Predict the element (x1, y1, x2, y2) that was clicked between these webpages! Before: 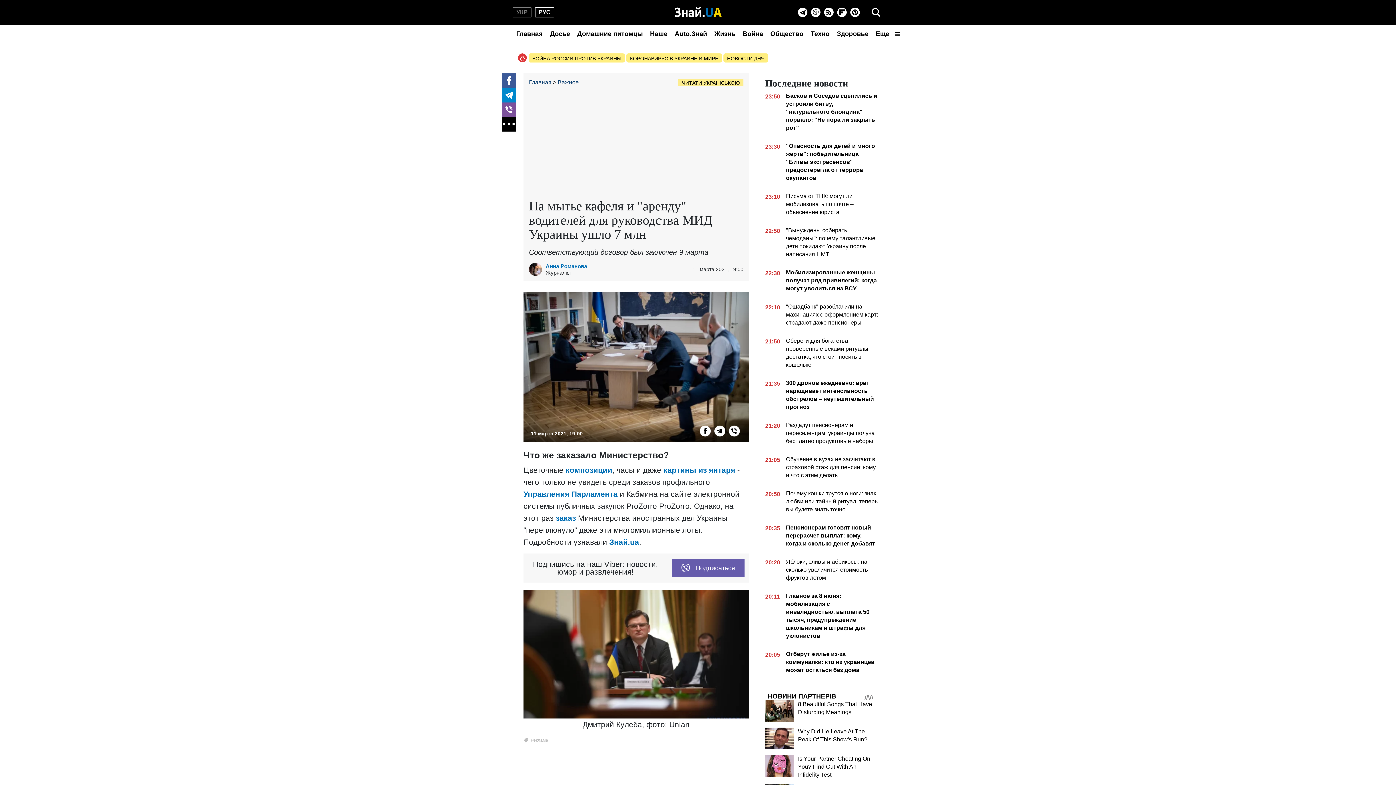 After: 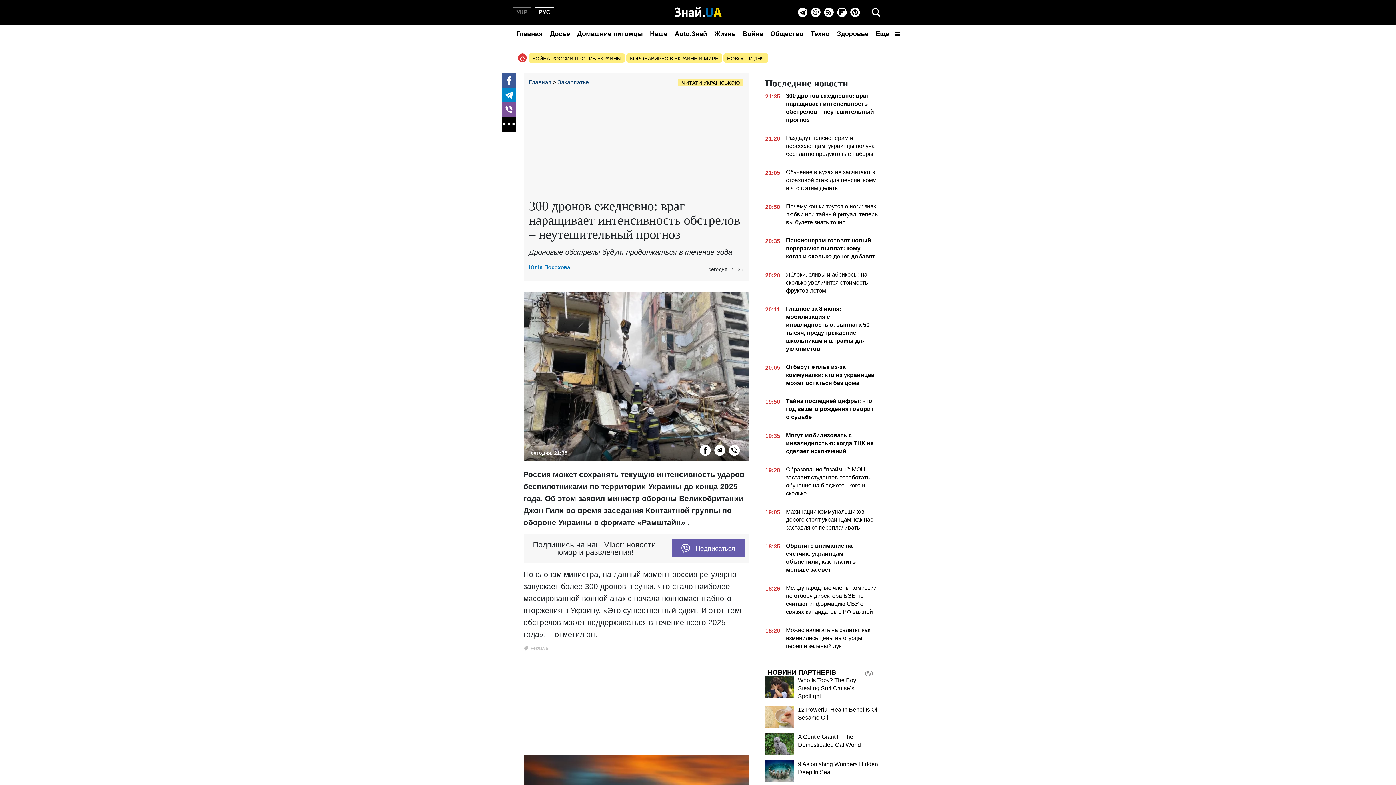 Action: label: 21:35
300 дронов ежедневно: враг наращивает интенсивность обстрелов – неутешительный прогноз bbox: (765, 379, 878, 414)